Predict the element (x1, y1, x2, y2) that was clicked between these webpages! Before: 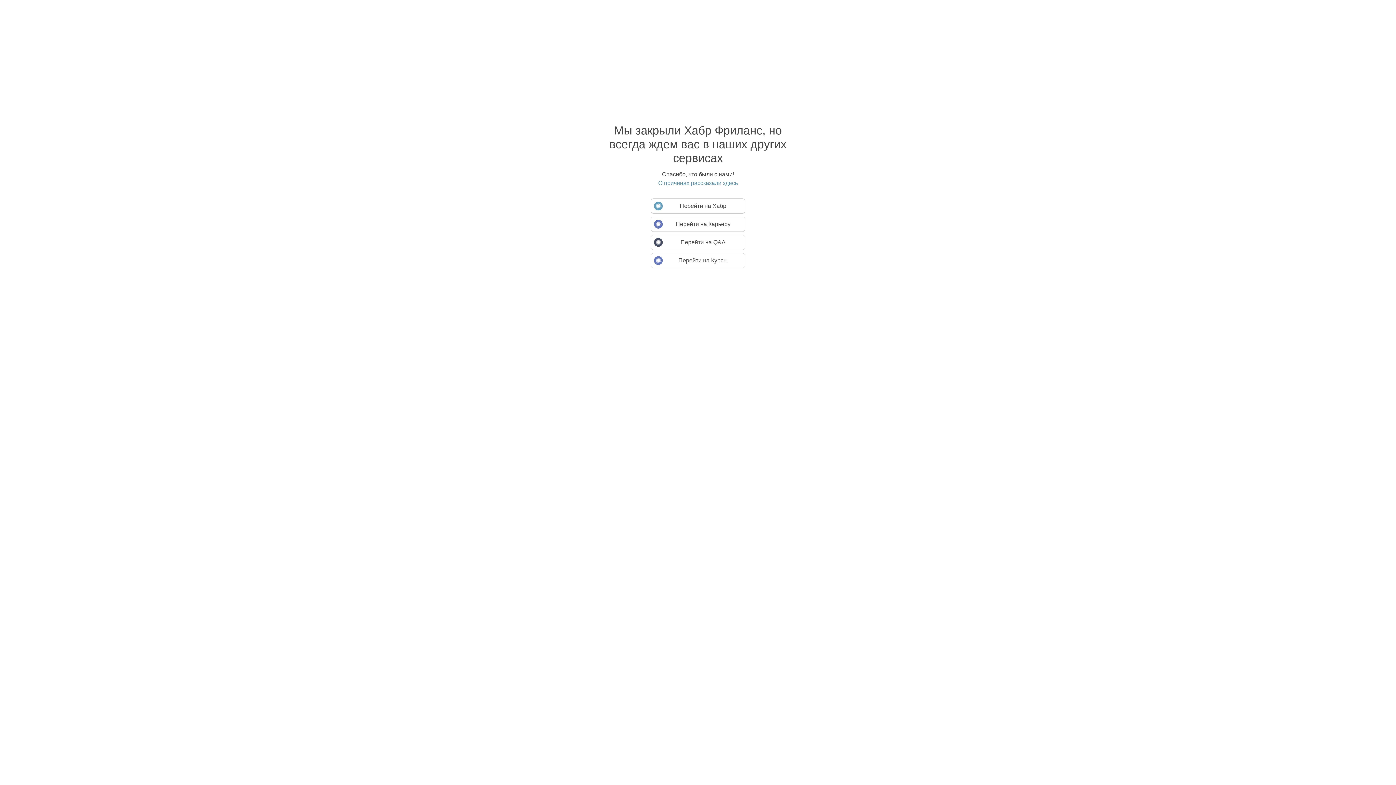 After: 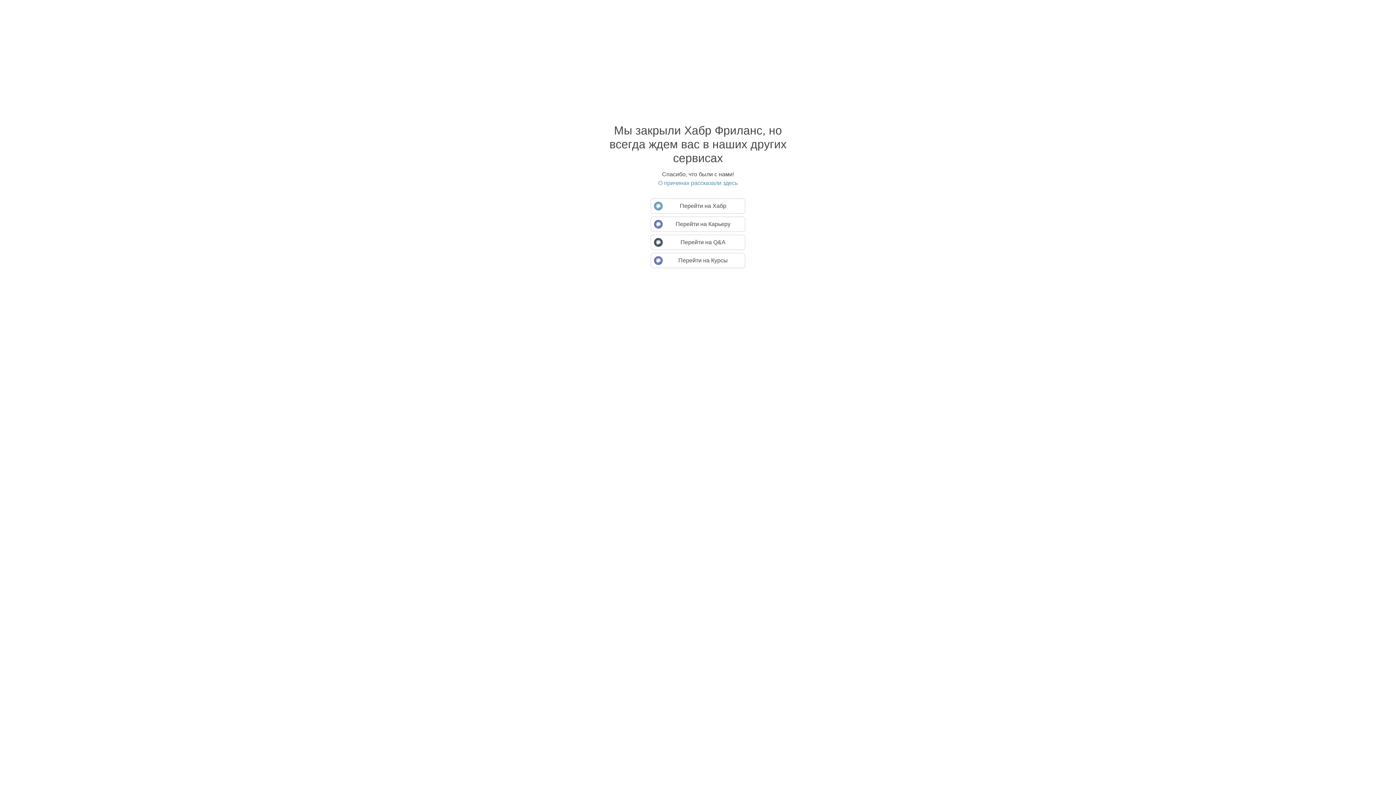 Action: bbox: (594, 179, 801, 186) label: О причинах рассказали здесь